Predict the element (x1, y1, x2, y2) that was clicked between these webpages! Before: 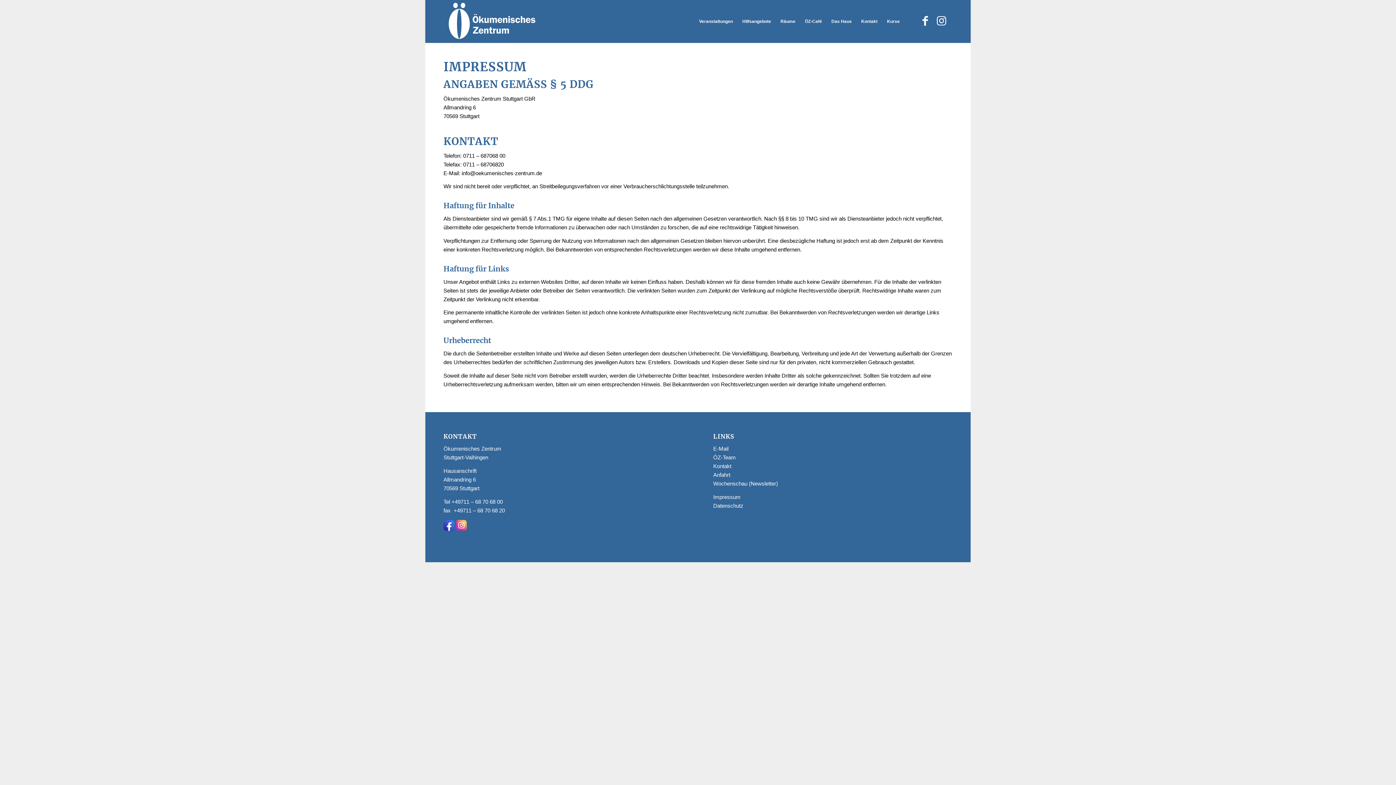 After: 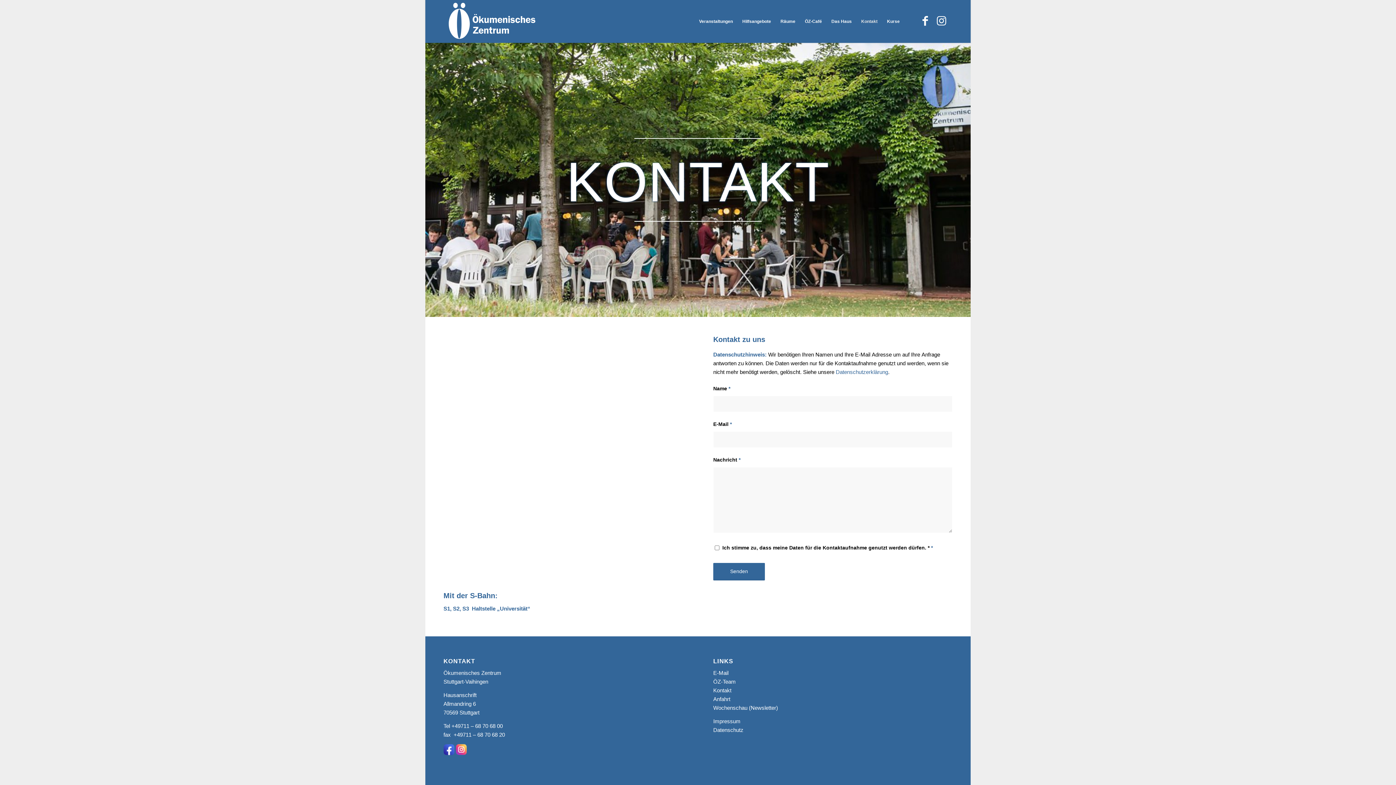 Action: label: Anfahrt bbox: (713, 472, 730, 478)